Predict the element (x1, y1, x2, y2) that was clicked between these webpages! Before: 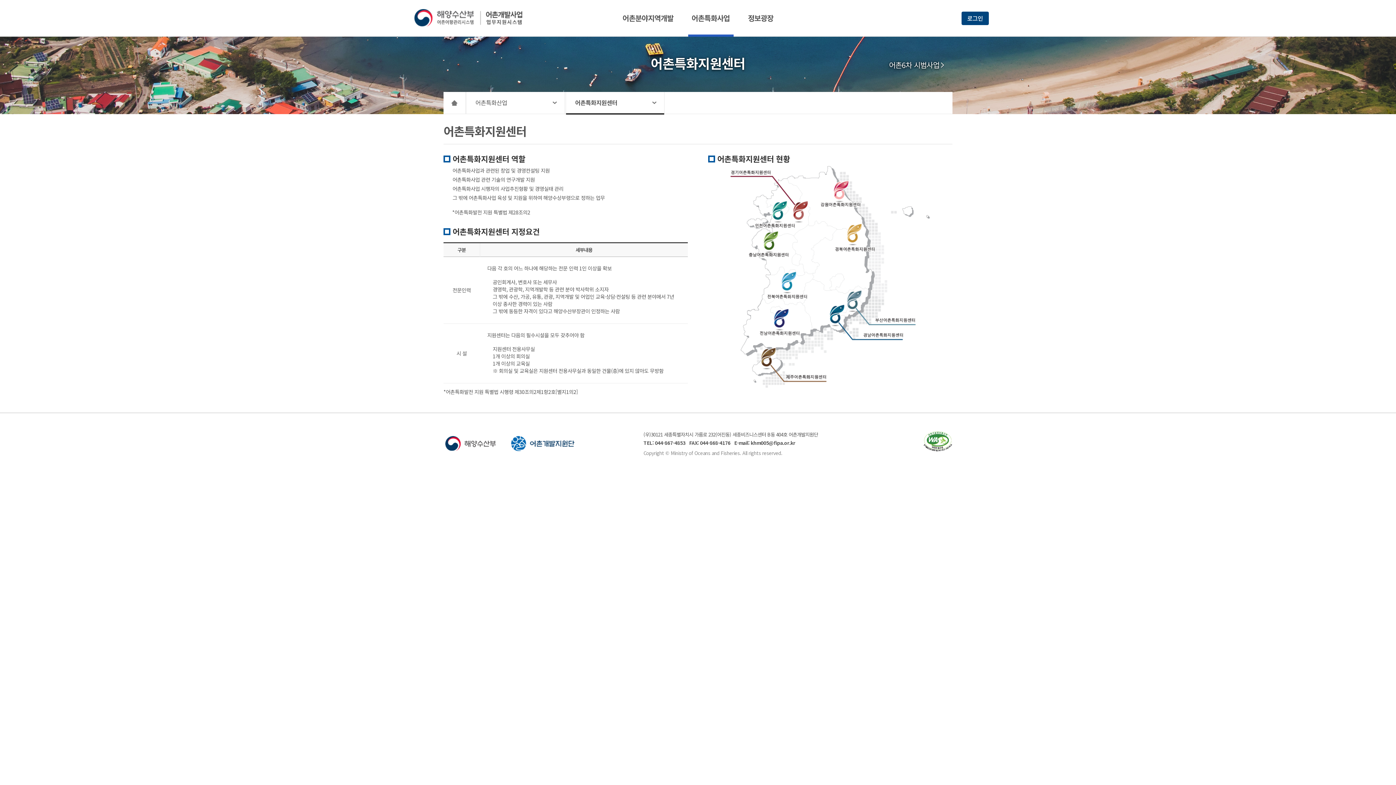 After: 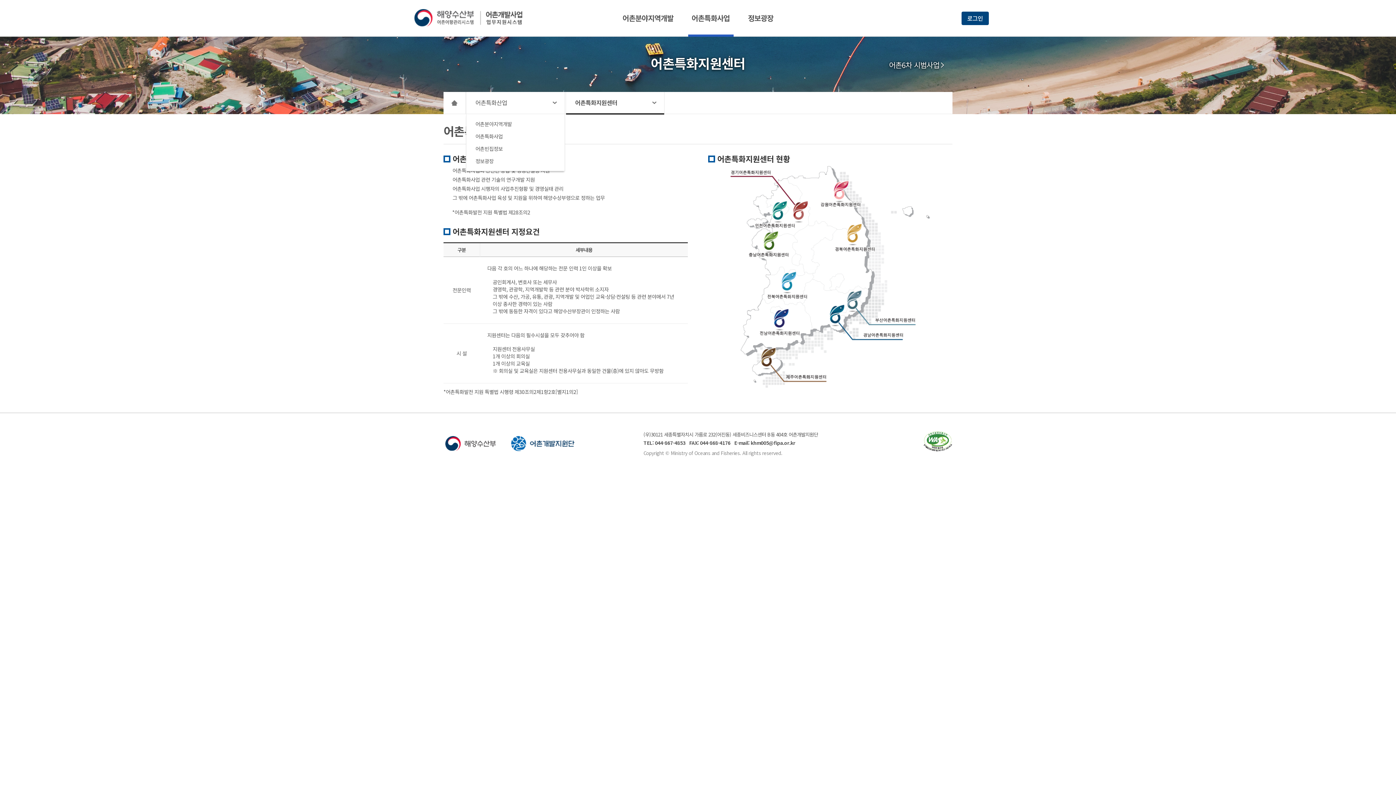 Action: bbox: (466, 92, 564, 113) label: 어촌특화산업